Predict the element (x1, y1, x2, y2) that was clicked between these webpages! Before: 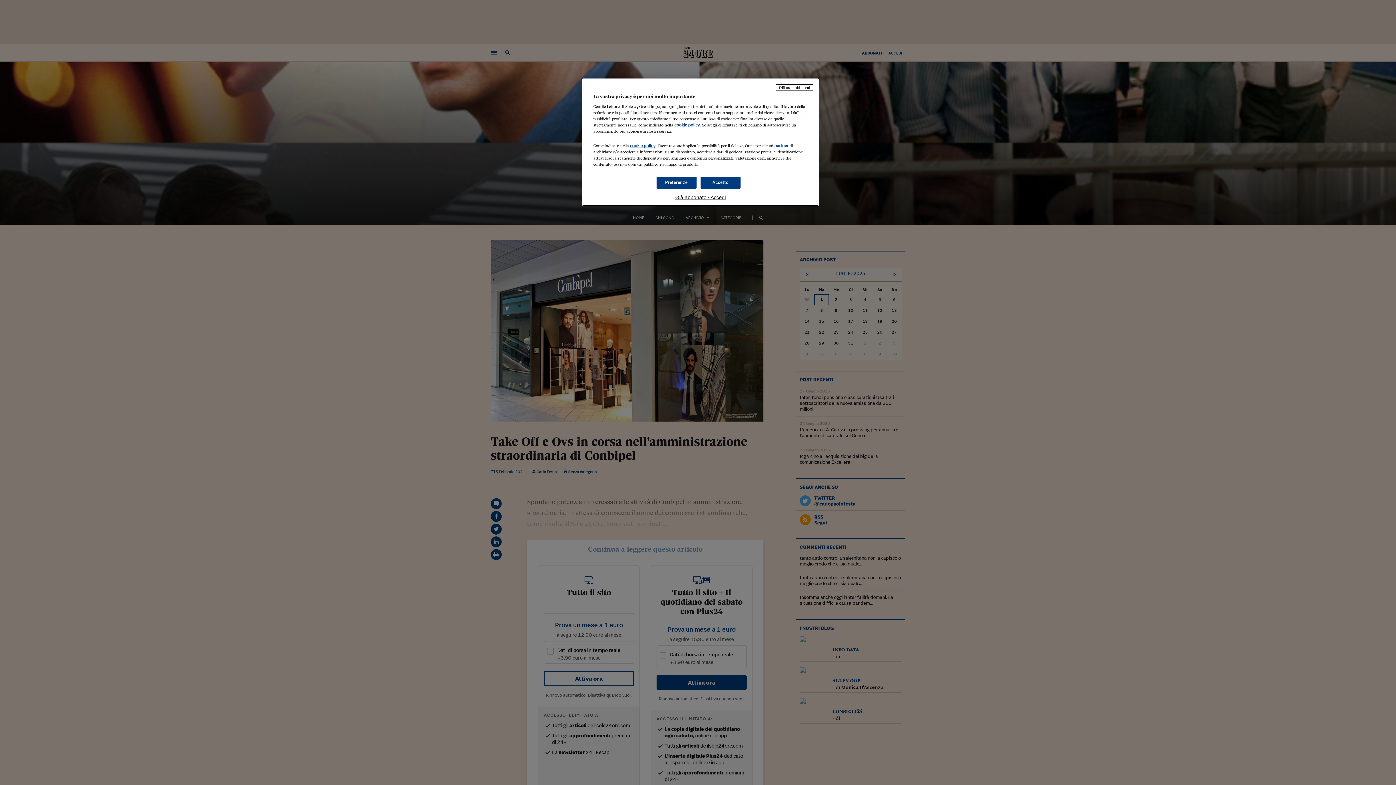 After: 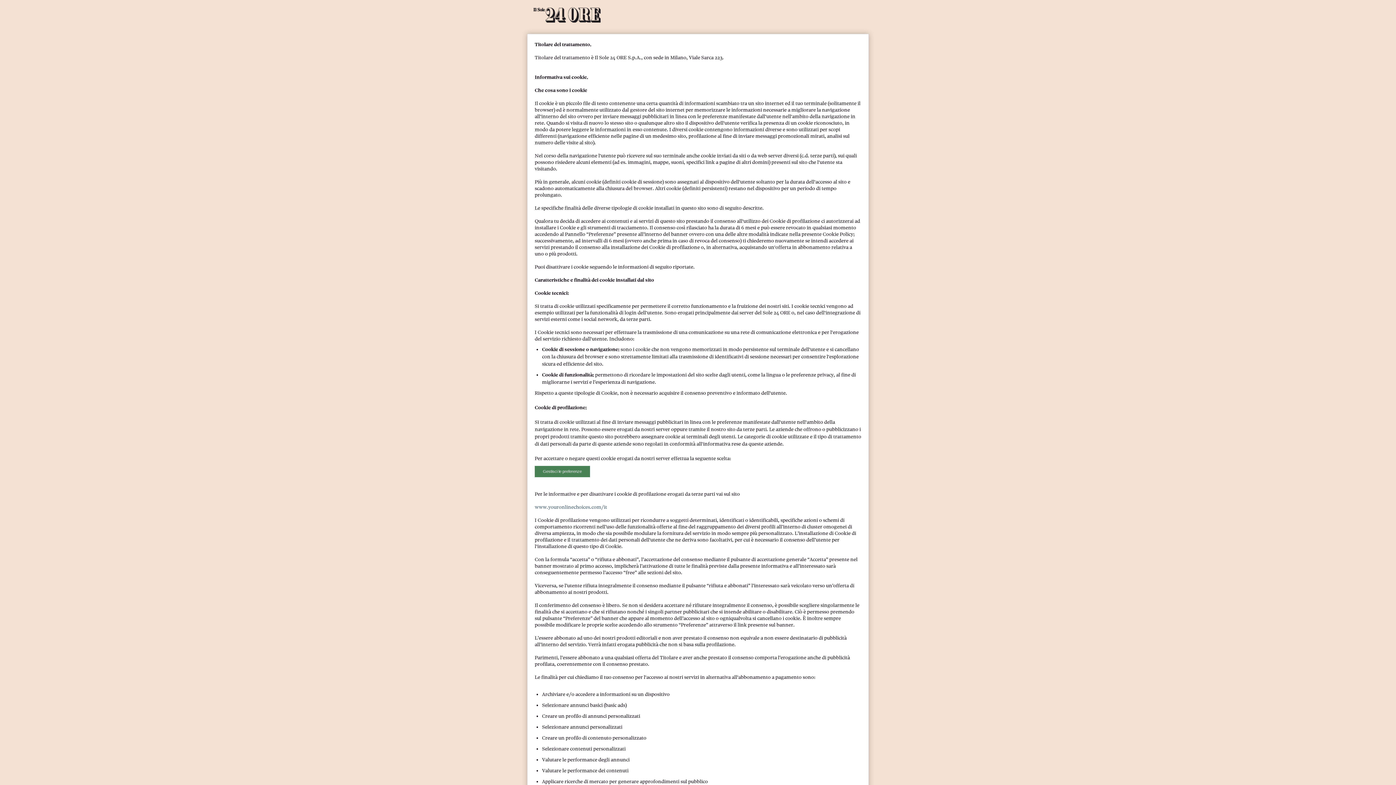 Action: label: cookie policy bbox: (630, 143, 655, 148)